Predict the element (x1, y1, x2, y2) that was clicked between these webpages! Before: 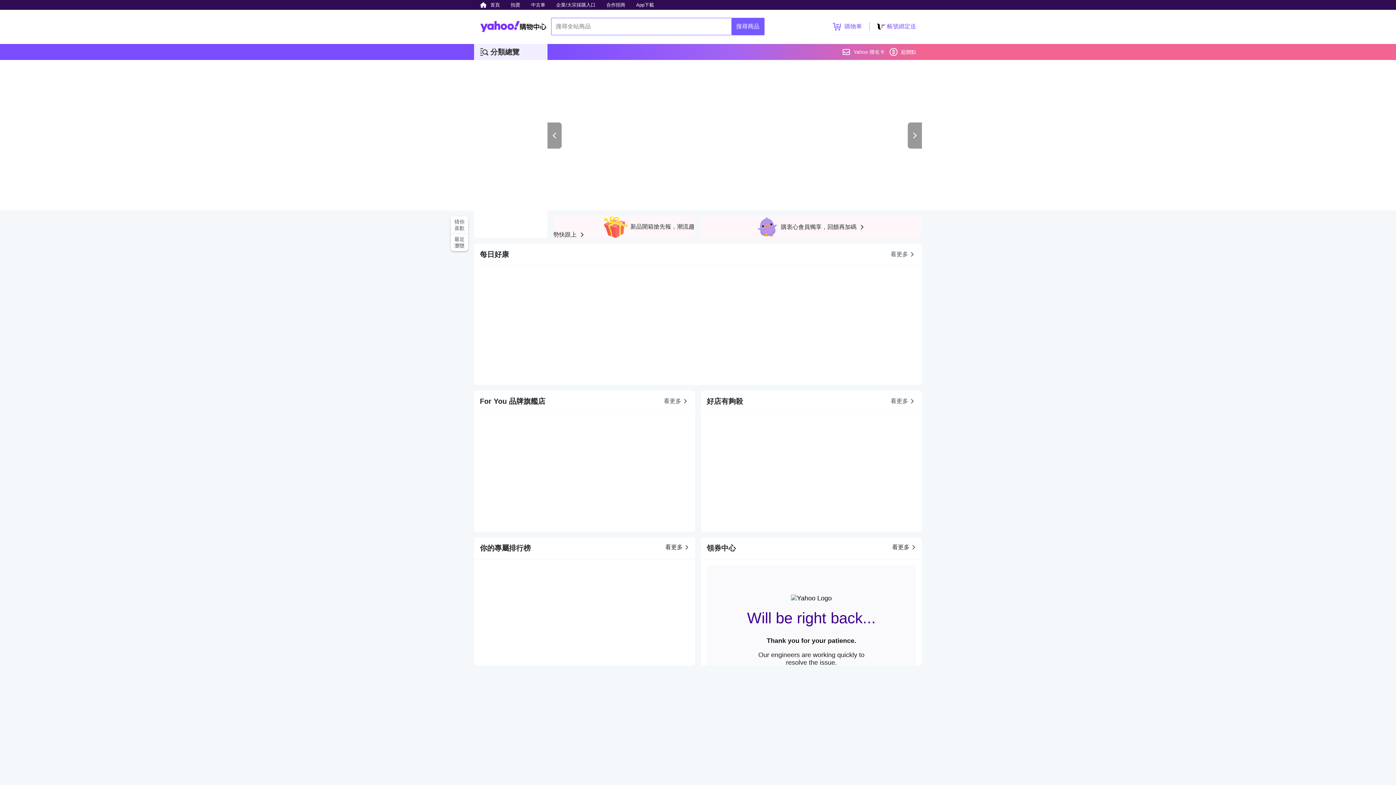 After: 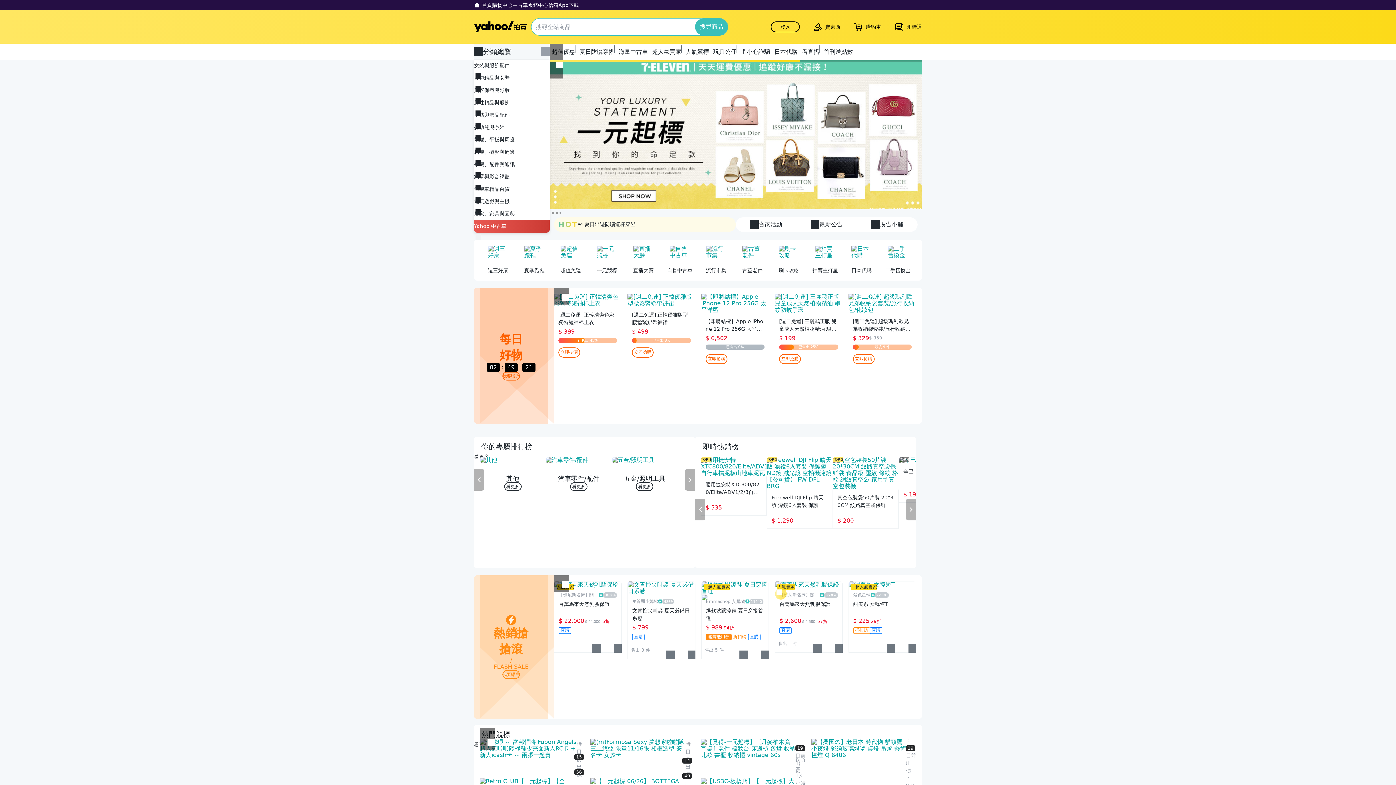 Action: label: 拍賣 bbox: (507, 0, 524, 9)